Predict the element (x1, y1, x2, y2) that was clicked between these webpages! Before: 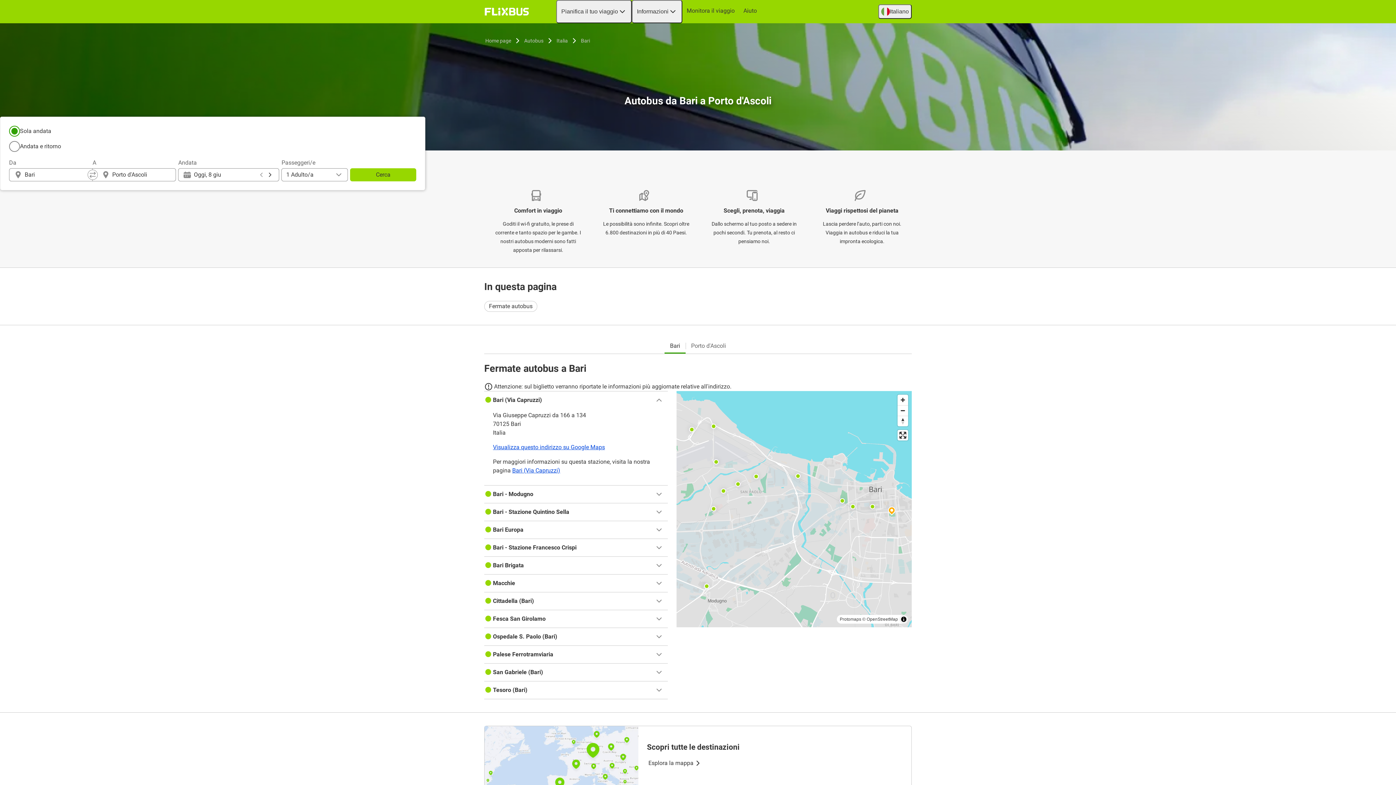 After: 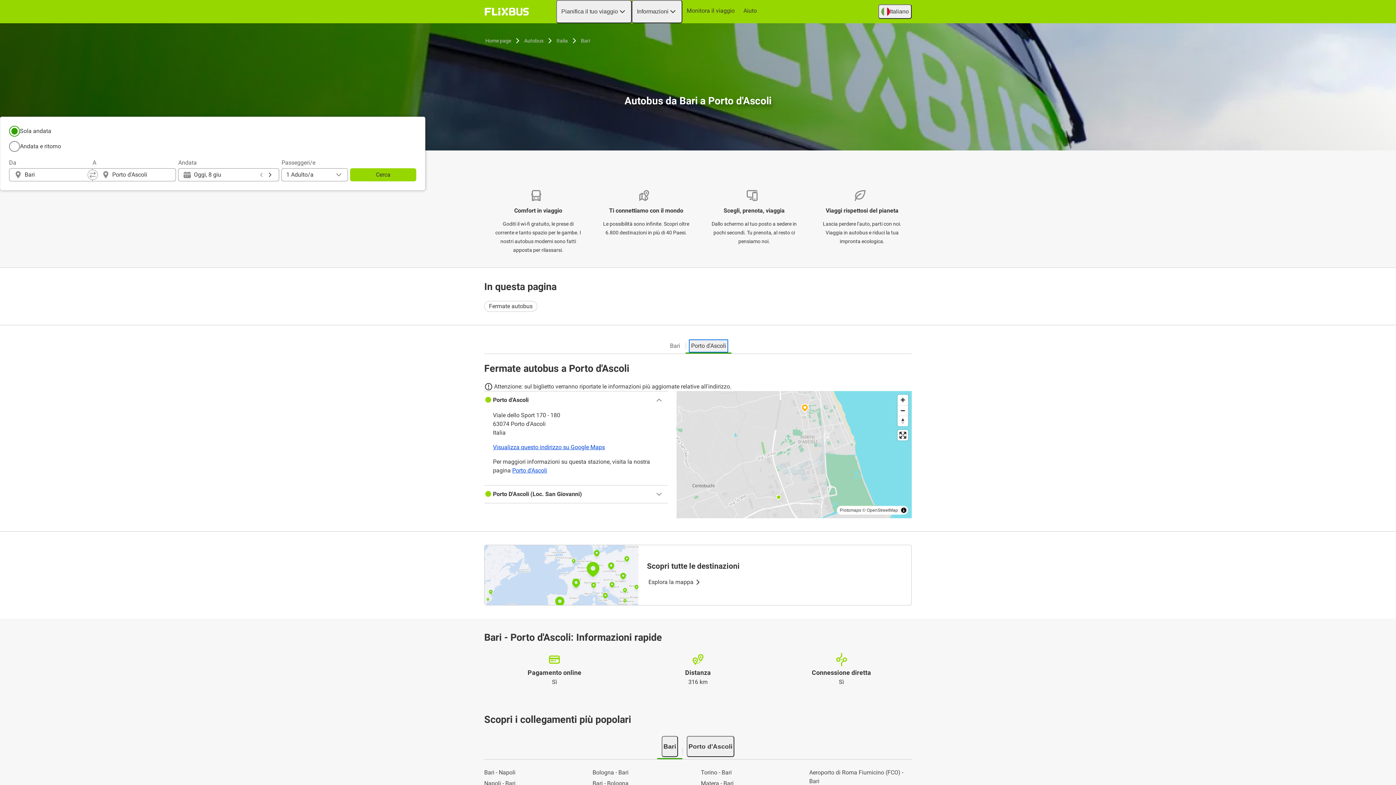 Action: label: Porto d'Ascoli bbox: (690, 340, 727, 351)